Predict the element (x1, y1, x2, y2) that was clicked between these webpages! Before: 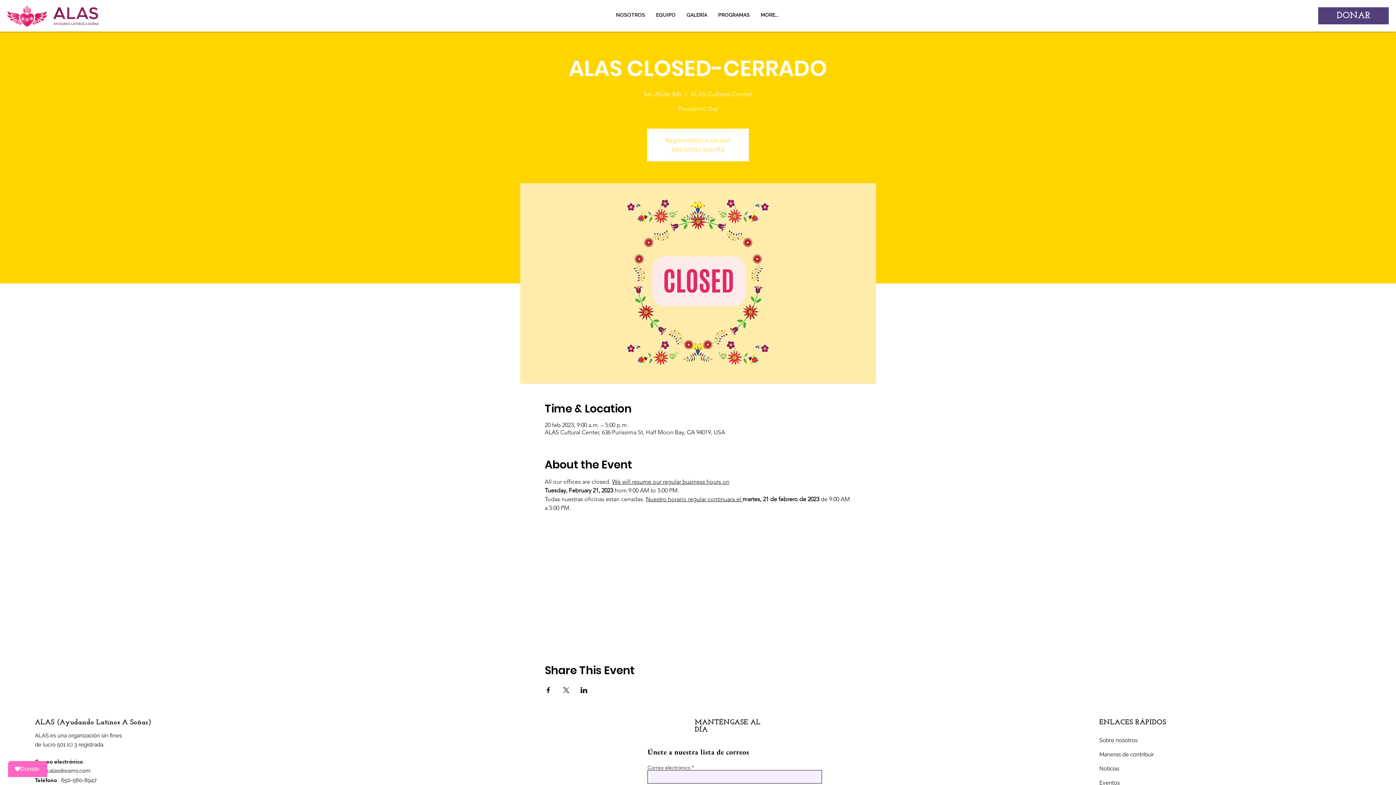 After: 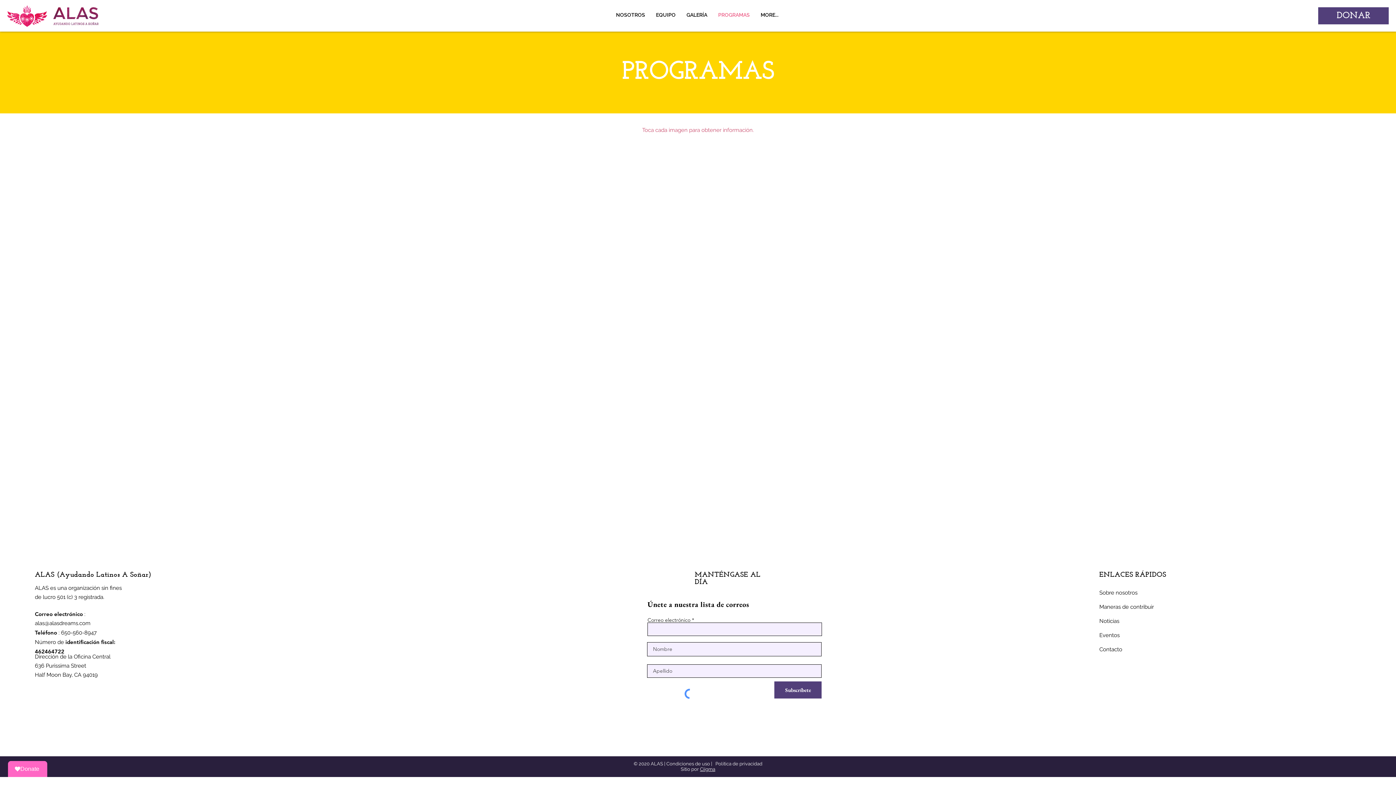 Action: label: PROGRAMAS bbox: (712, 10, 755, 18)